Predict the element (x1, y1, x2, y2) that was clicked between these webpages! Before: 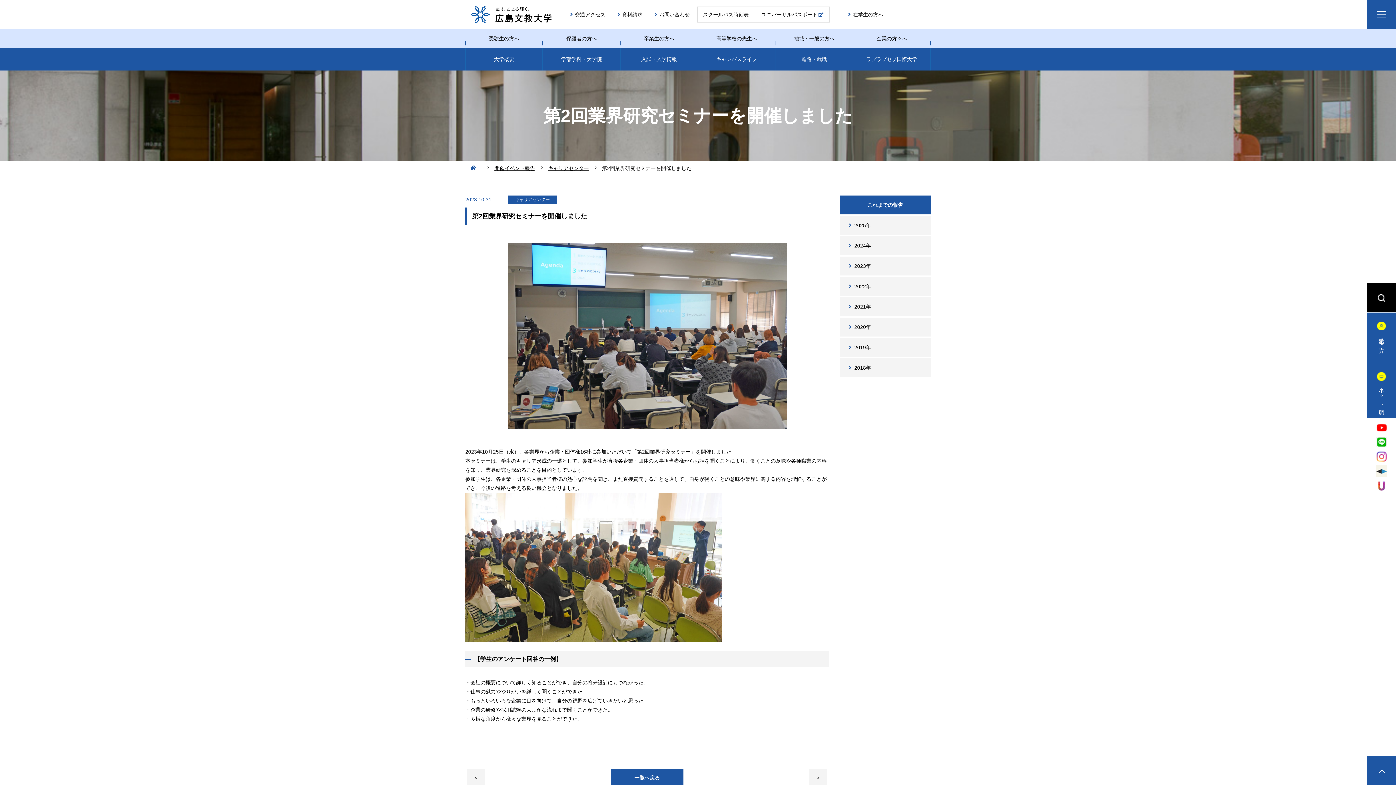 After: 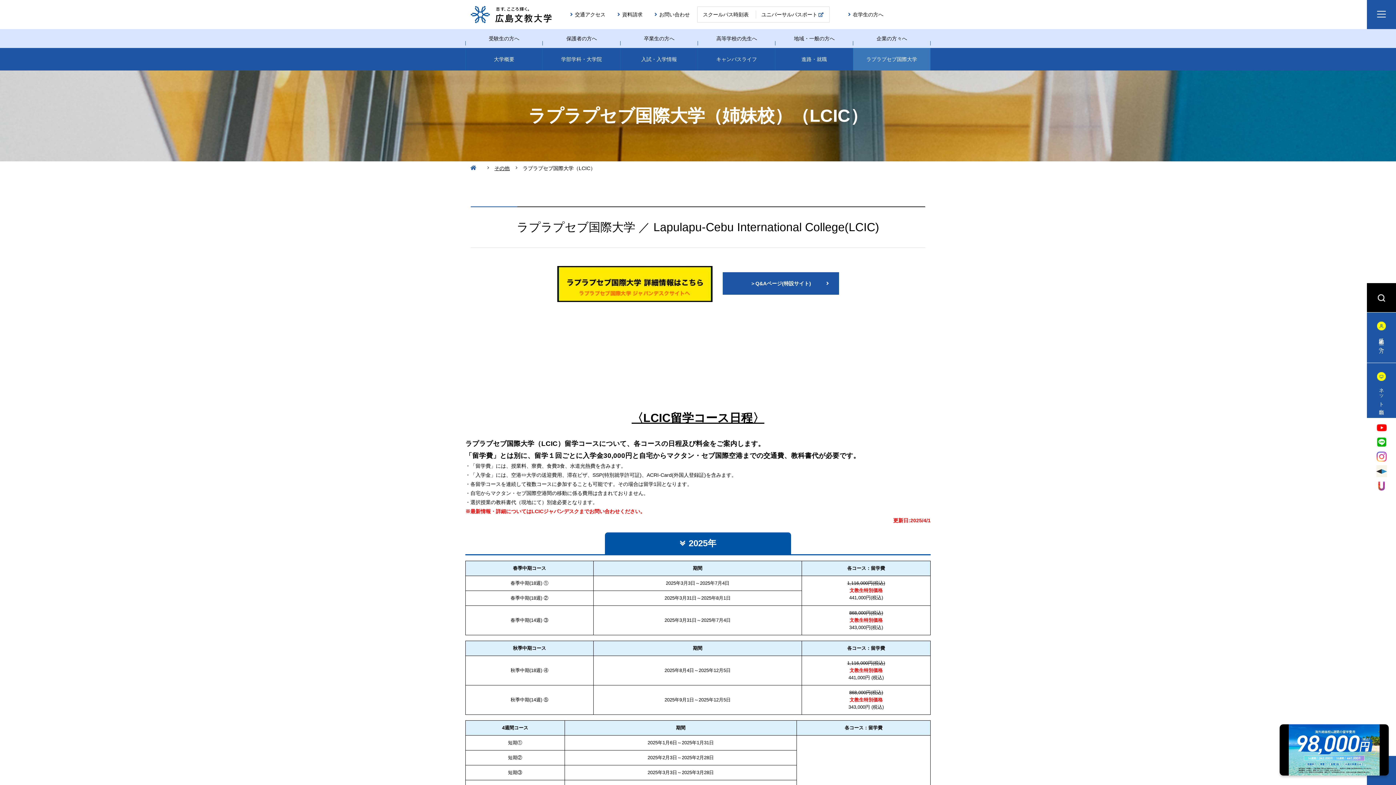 Action: bbox: (853, 48, 930, 70) label: ラプラプセブ国際大学